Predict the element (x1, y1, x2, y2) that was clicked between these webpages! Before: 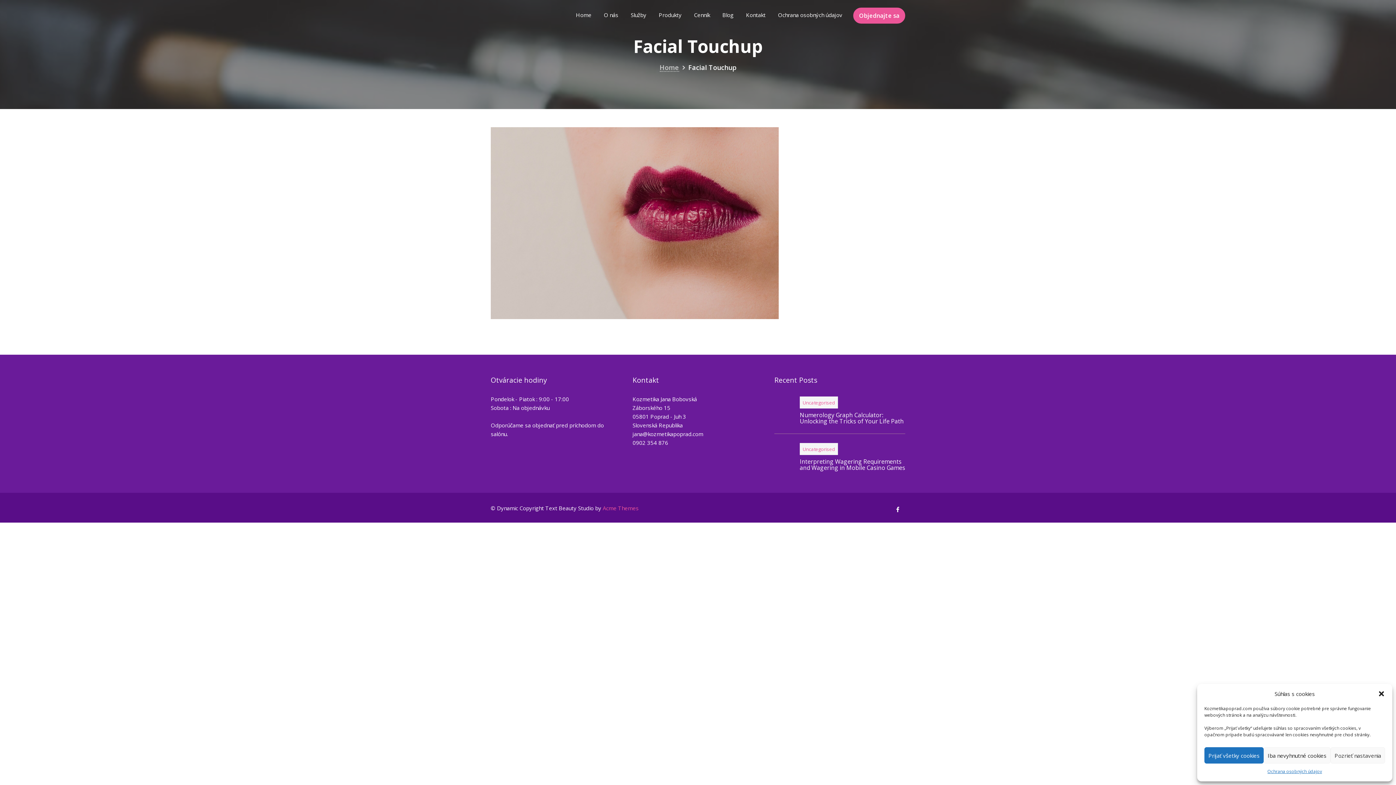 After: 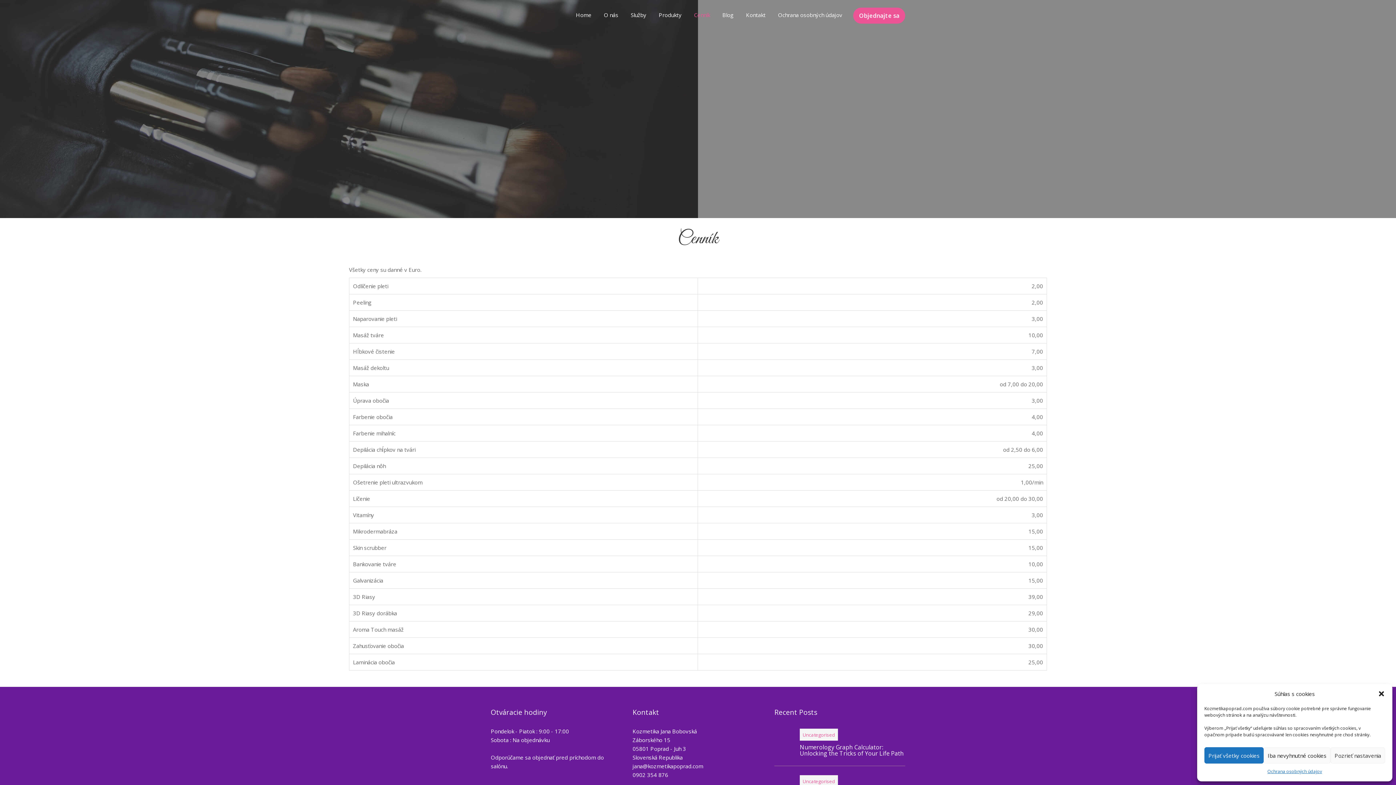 Action: bbox: (688, 0, 715, 29) label: Cenník